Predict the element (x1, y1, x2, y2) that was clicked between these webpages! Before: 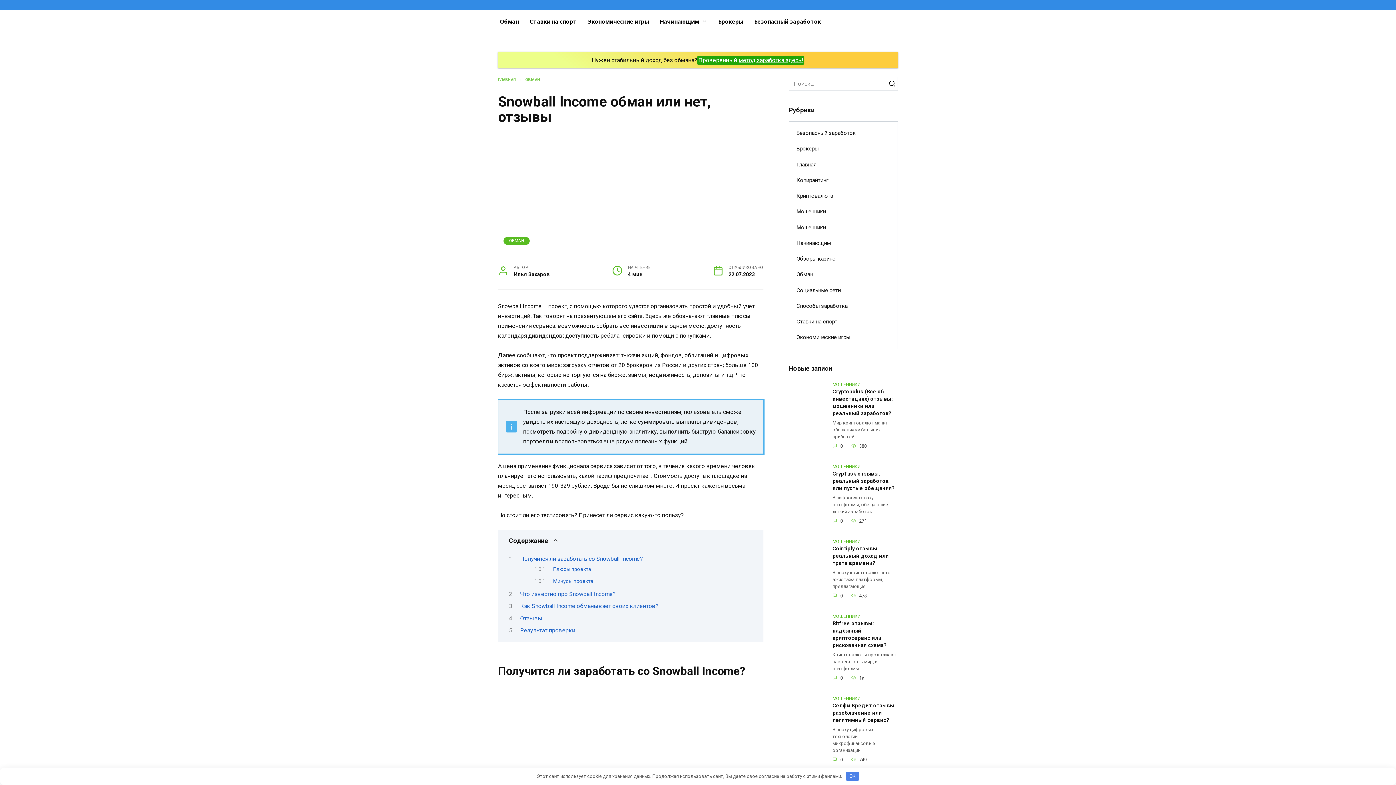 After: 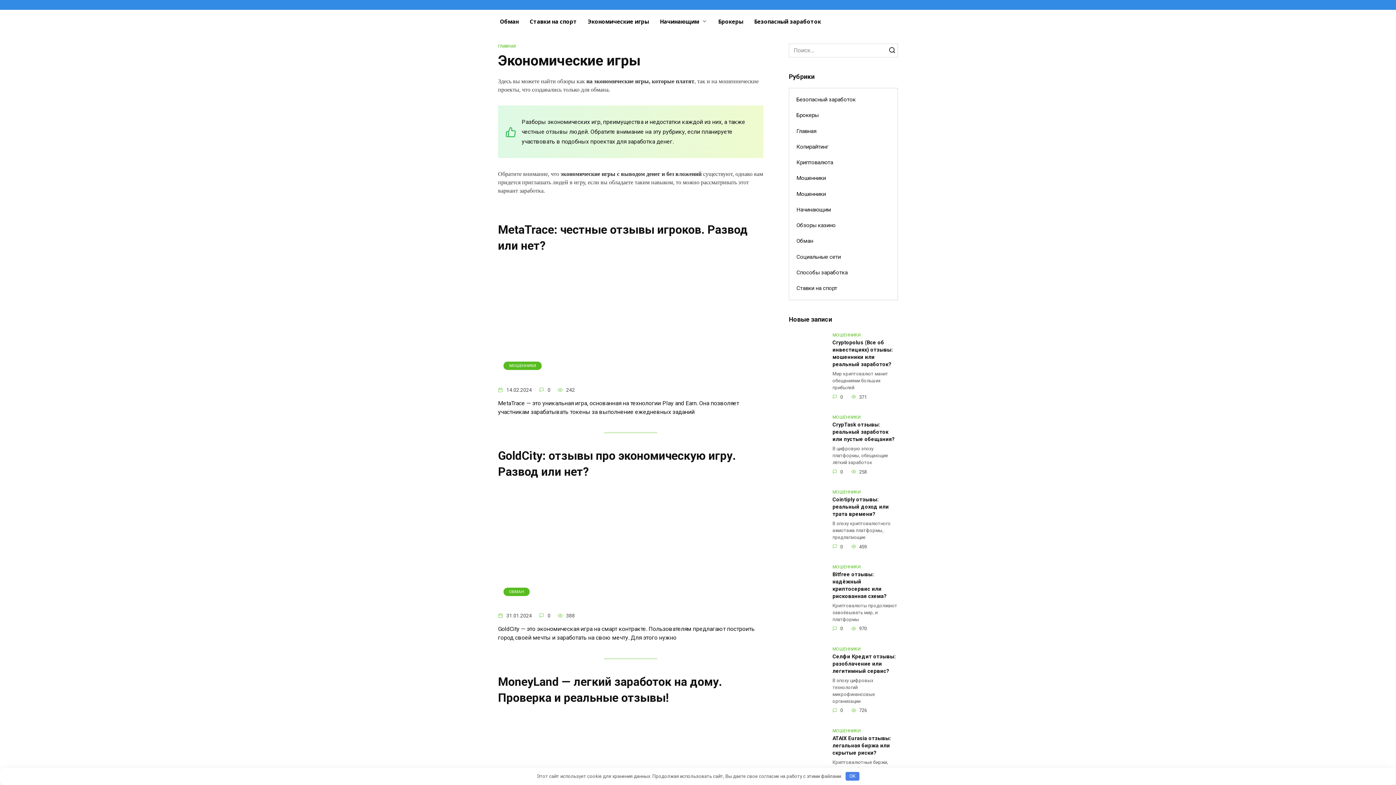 Action: bbox: (789, 329, 857, 345) label: Экономические игры